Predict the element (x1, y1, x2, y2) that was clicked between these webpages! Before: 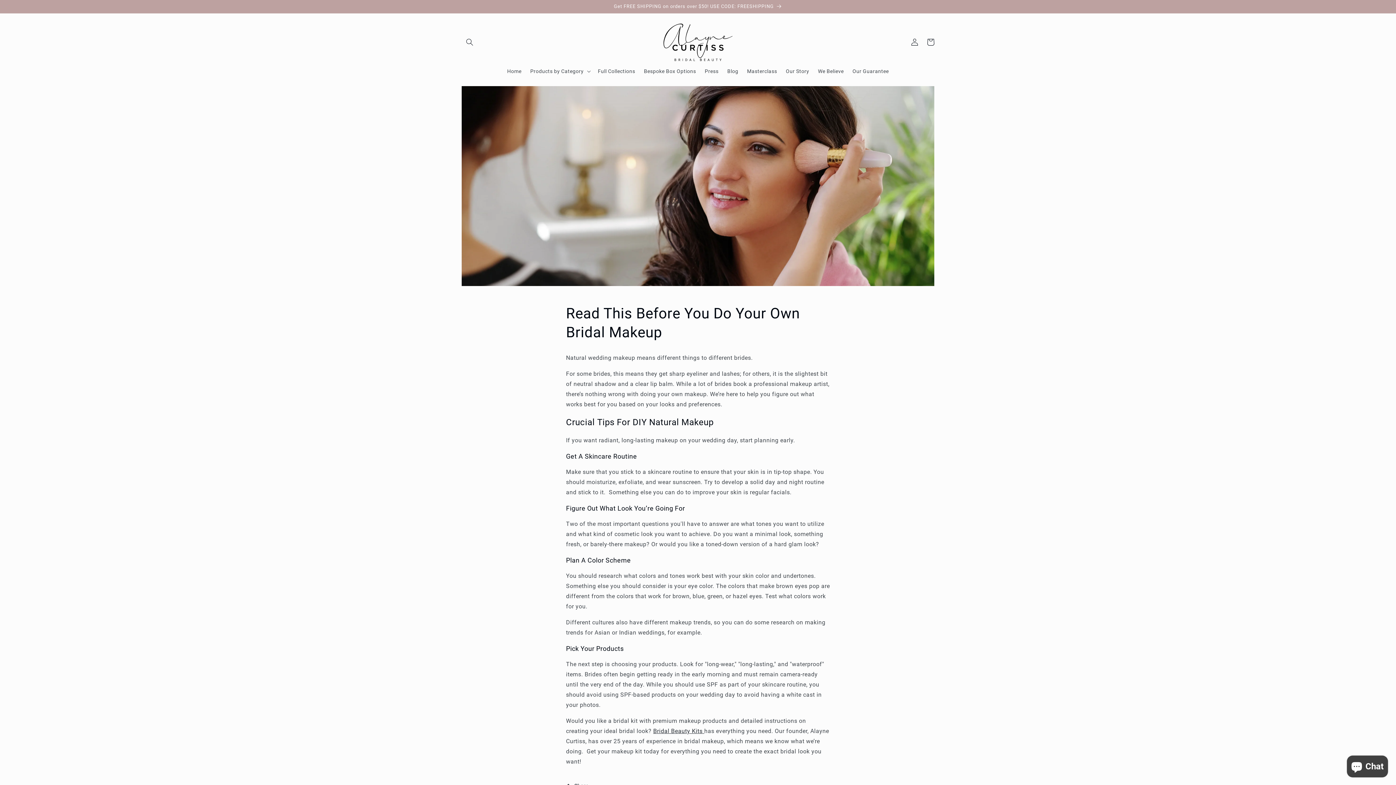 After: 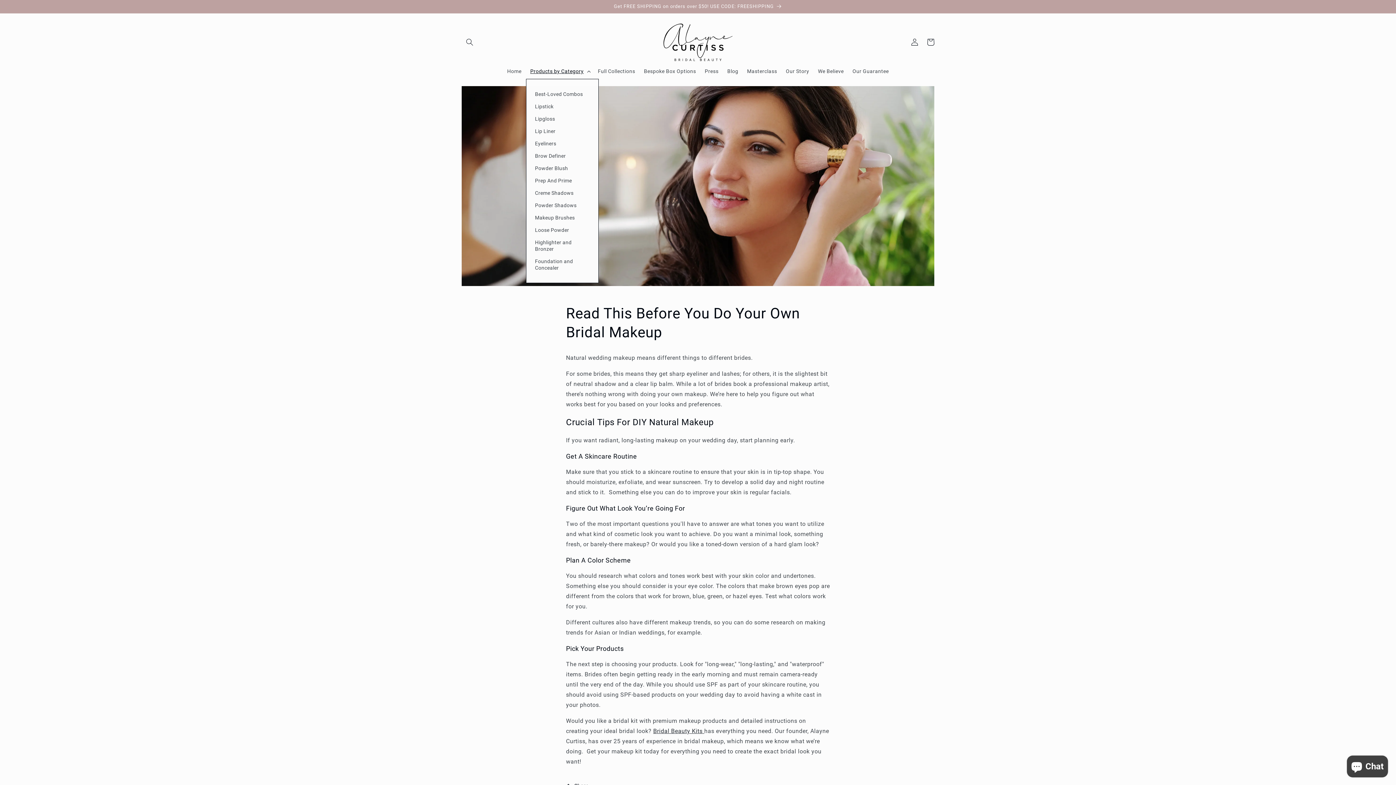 Action: label: Products by Category bbox: (526, 63, 593, 79)